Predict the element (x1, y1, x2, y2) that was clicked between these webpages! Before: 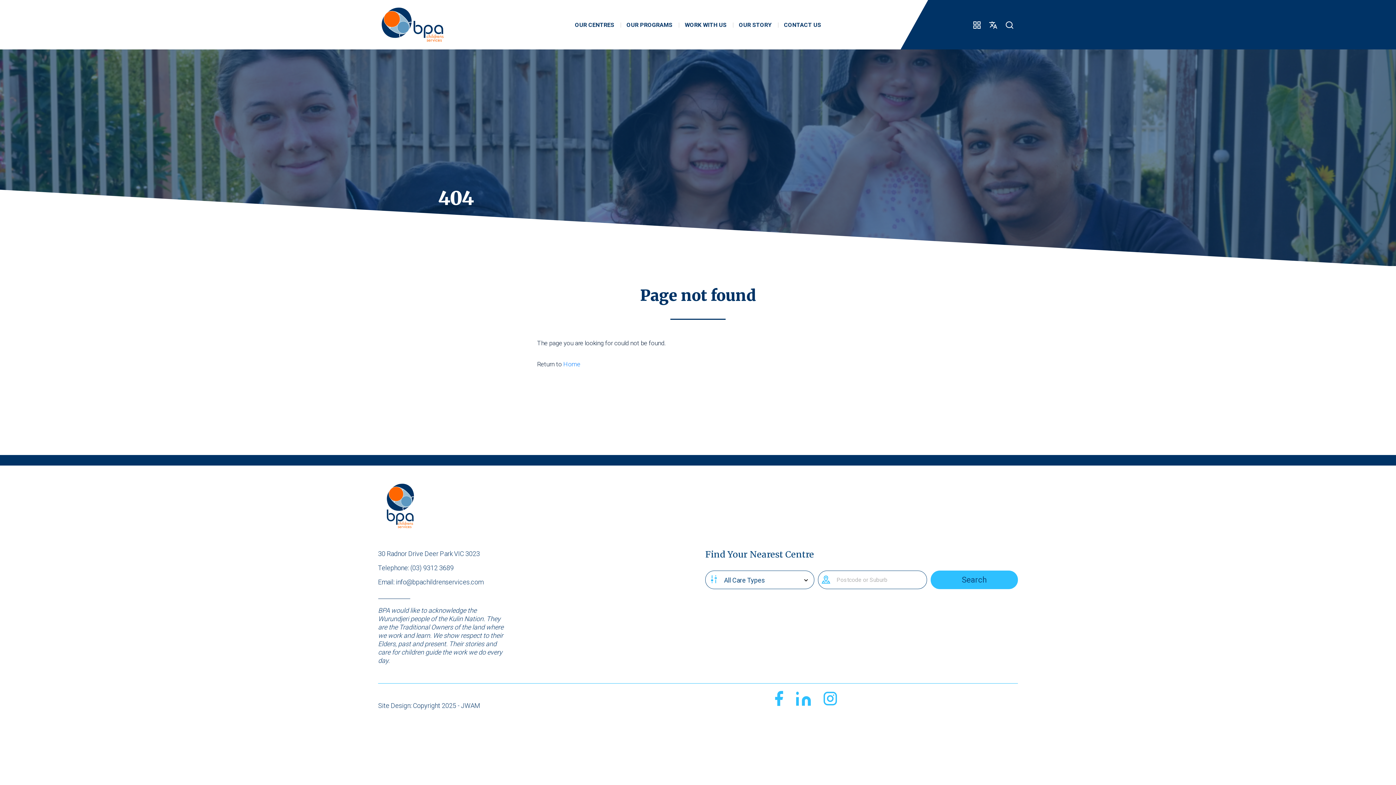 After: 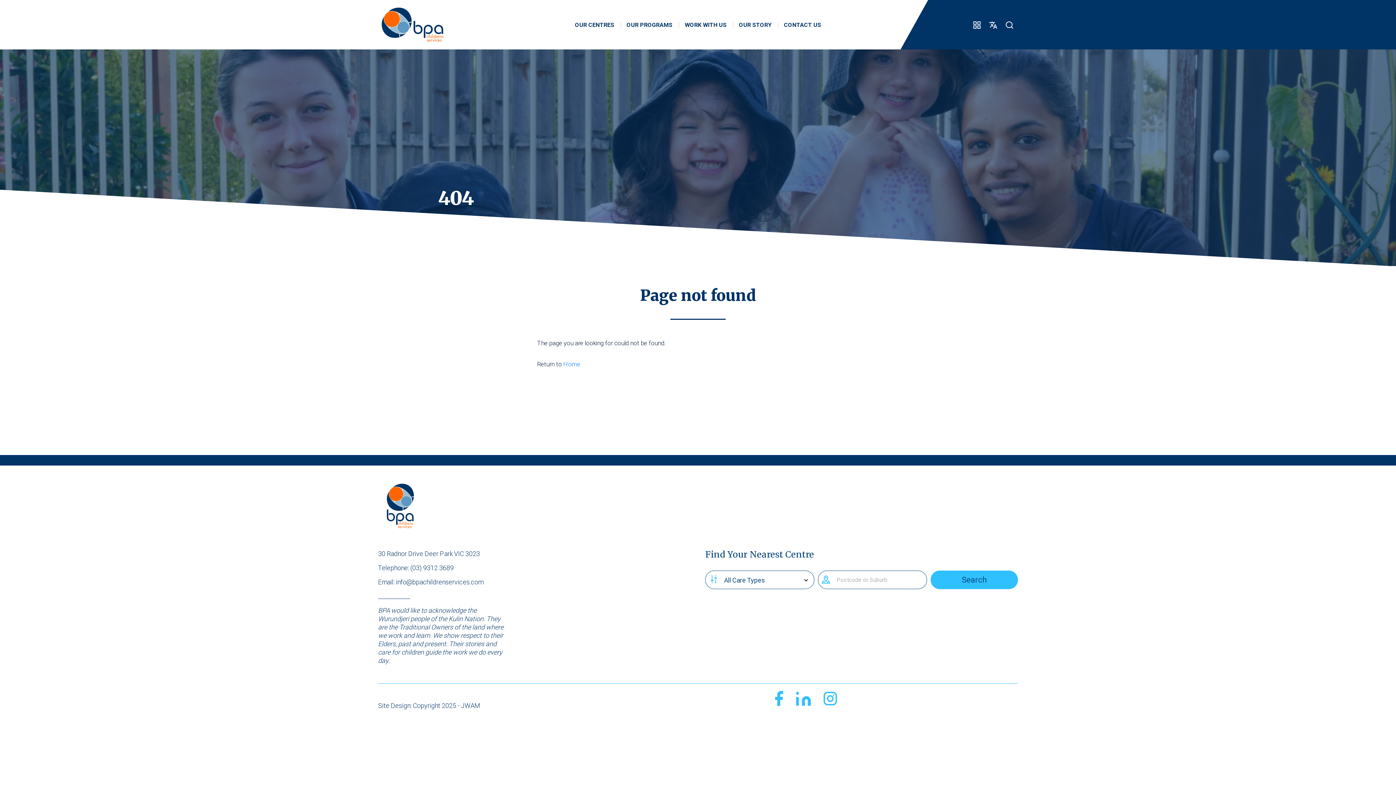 Action: bbox: (930, 570, 1018, 589) label: Search